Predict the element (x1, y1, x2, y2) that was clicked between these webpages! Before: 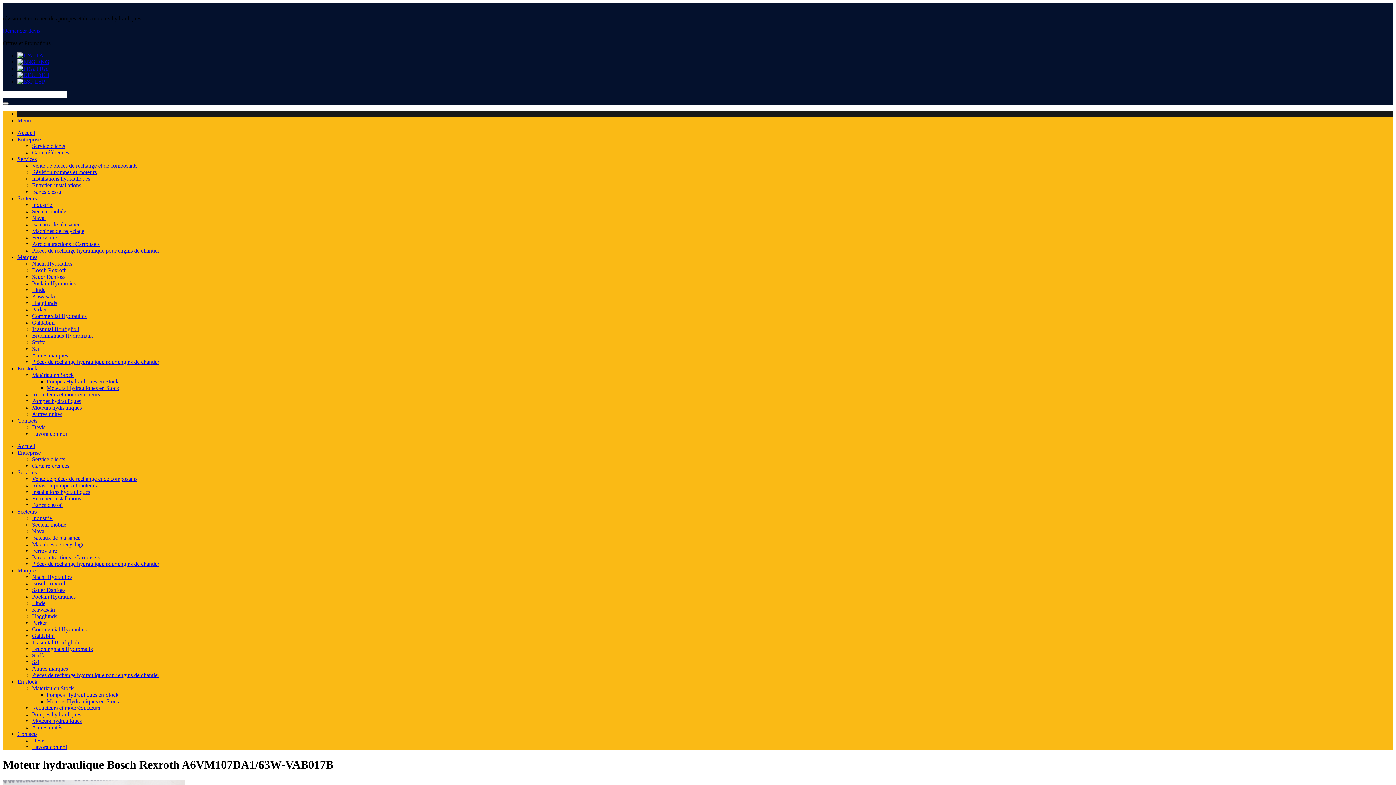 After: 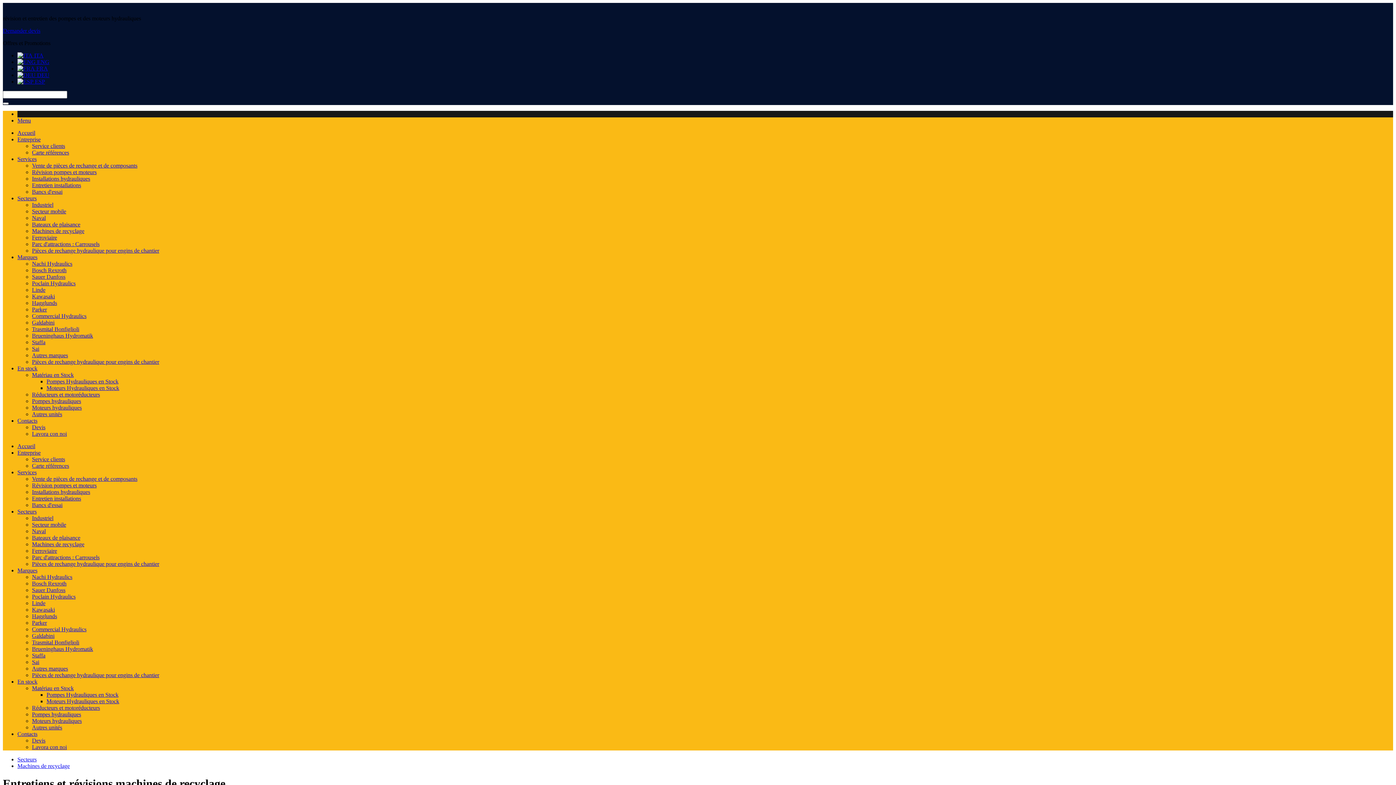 Action: bbox: (32, 228, 84, 234) label: Machines de recyclage